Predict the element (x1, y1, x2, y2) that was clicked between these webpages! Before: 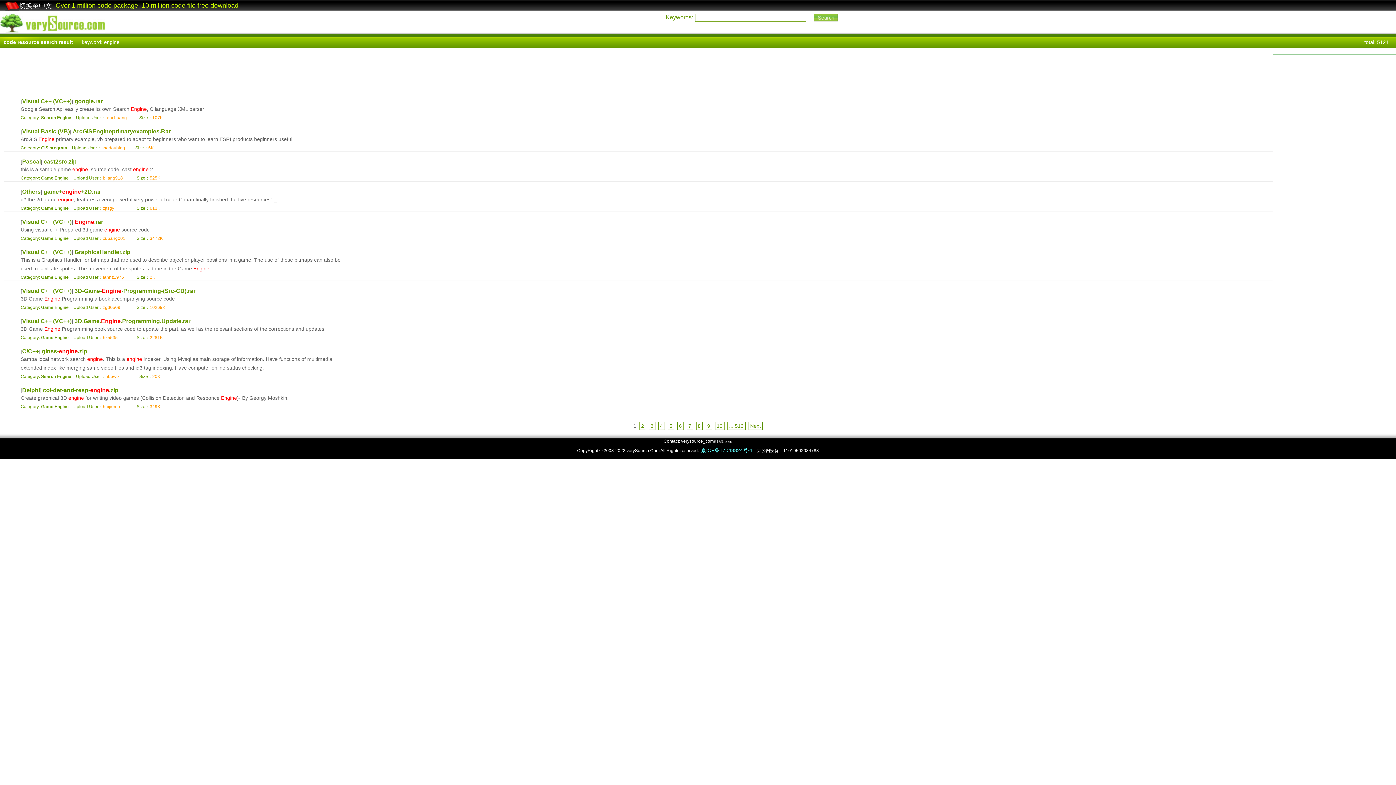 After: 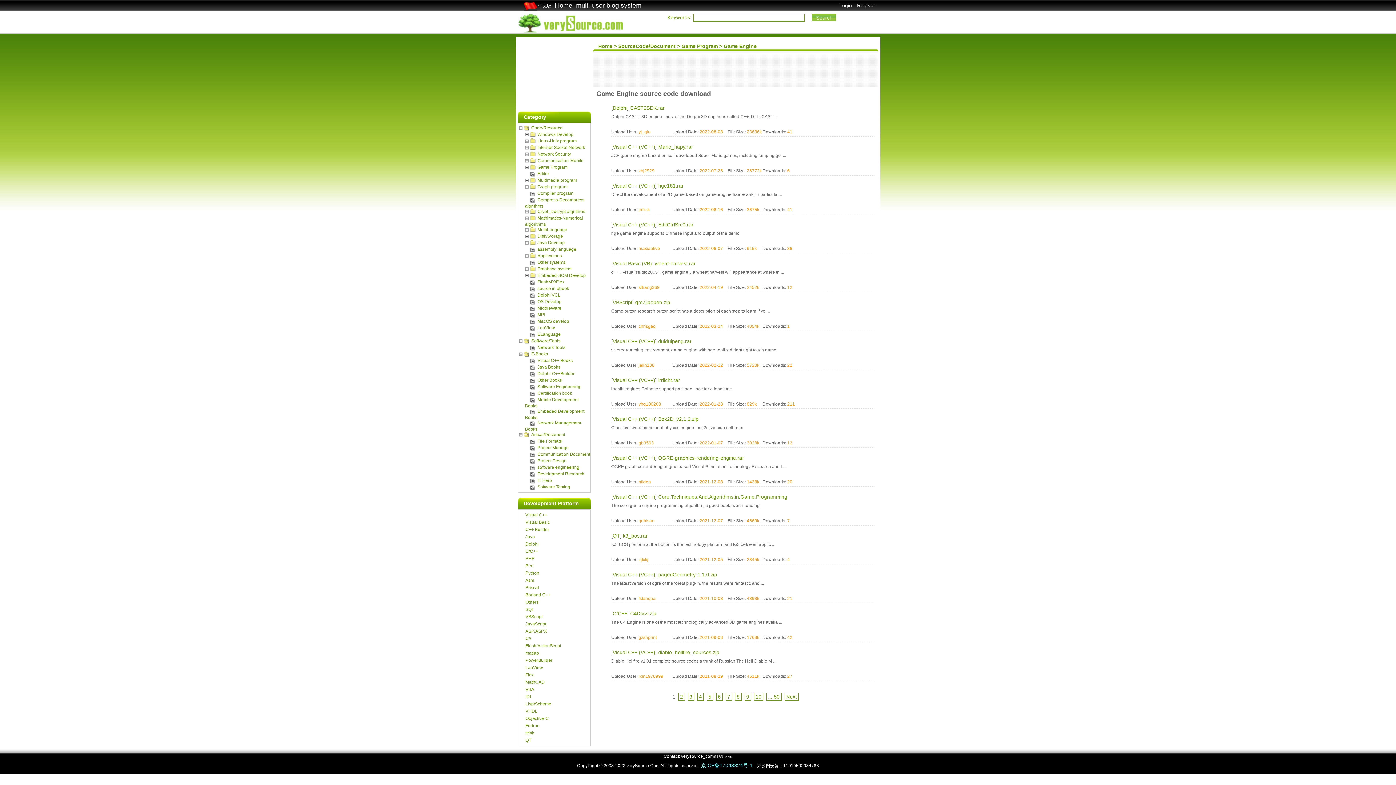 Action: bbox: (41, 404, 68, 409) label: Game Engine